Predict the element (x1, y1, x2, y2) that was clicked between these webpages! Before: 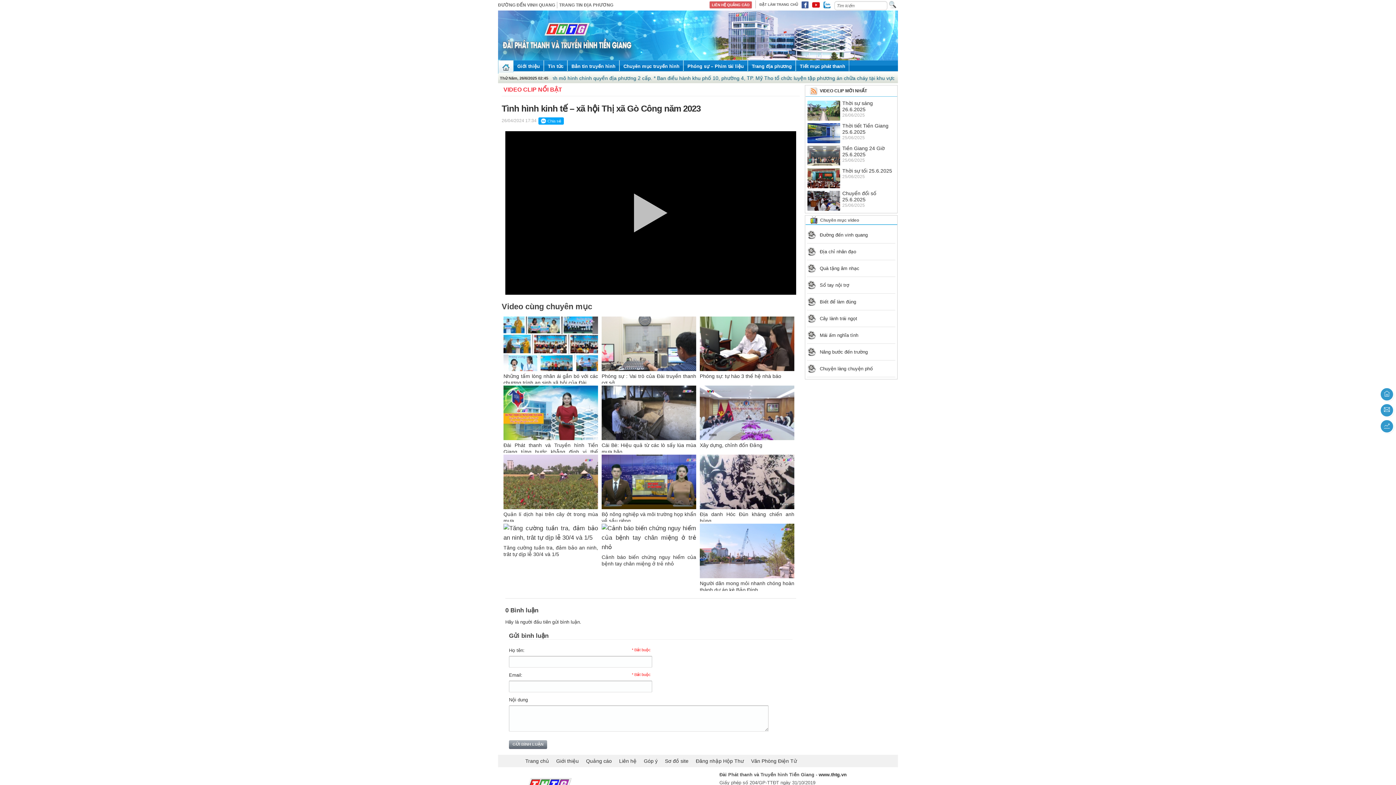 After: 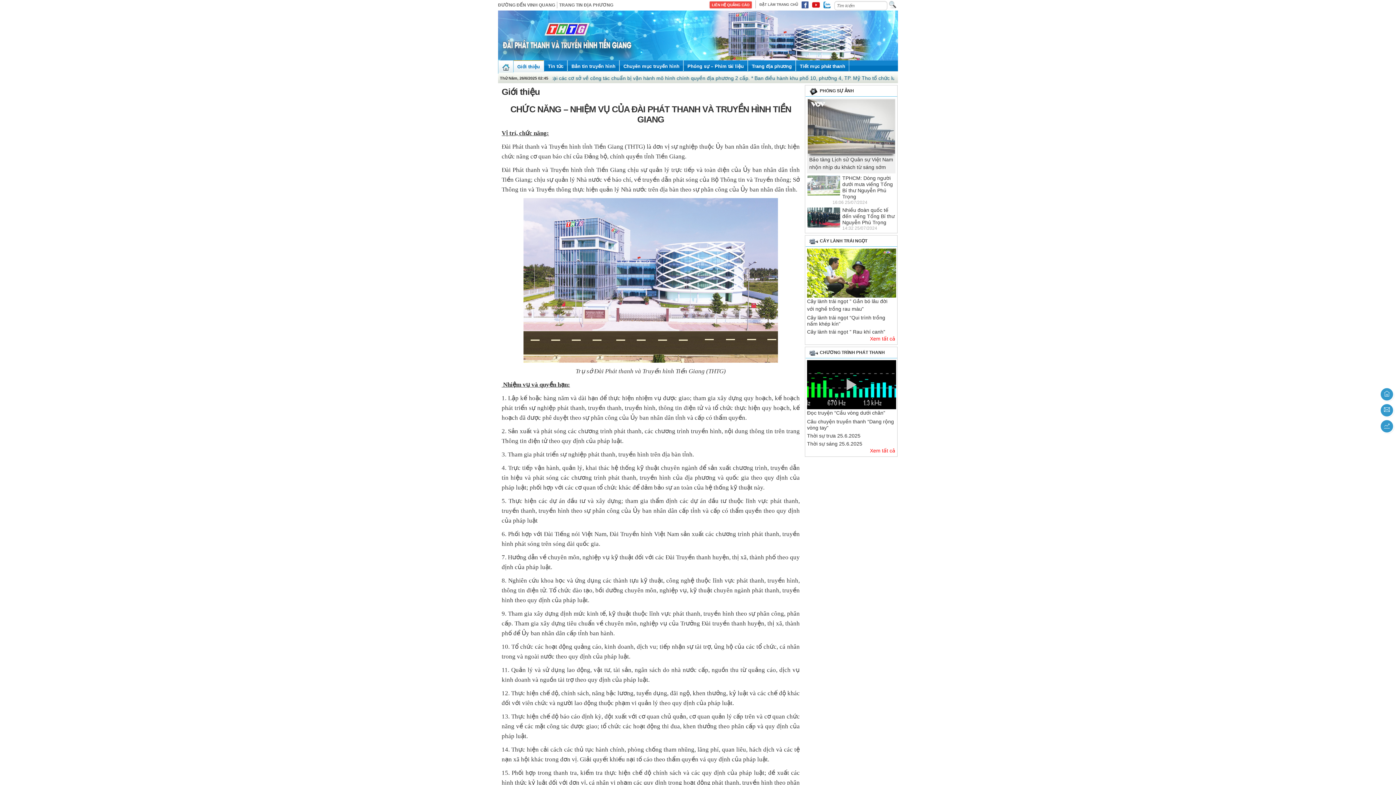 Action: label: Giới thiệu bbox: (513, 60, 543, 72)